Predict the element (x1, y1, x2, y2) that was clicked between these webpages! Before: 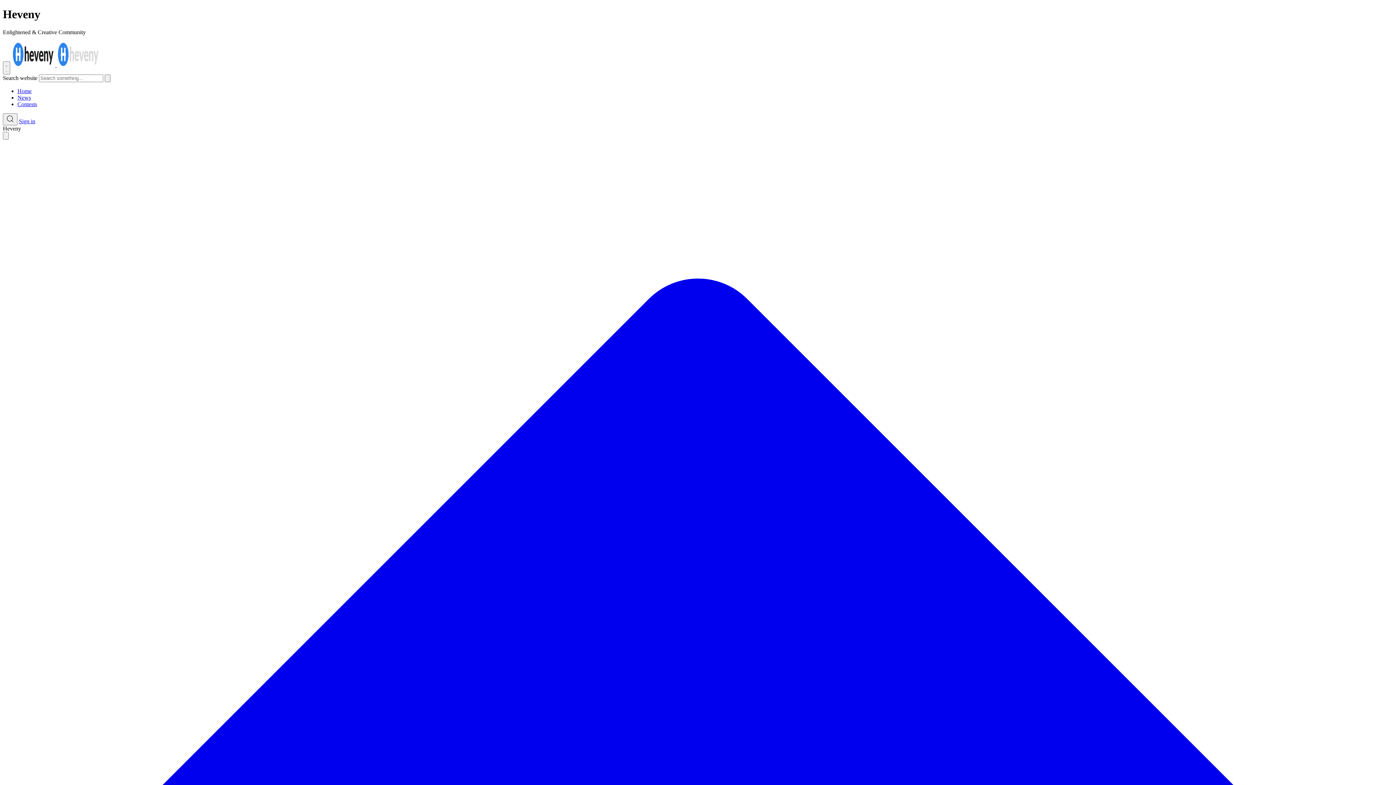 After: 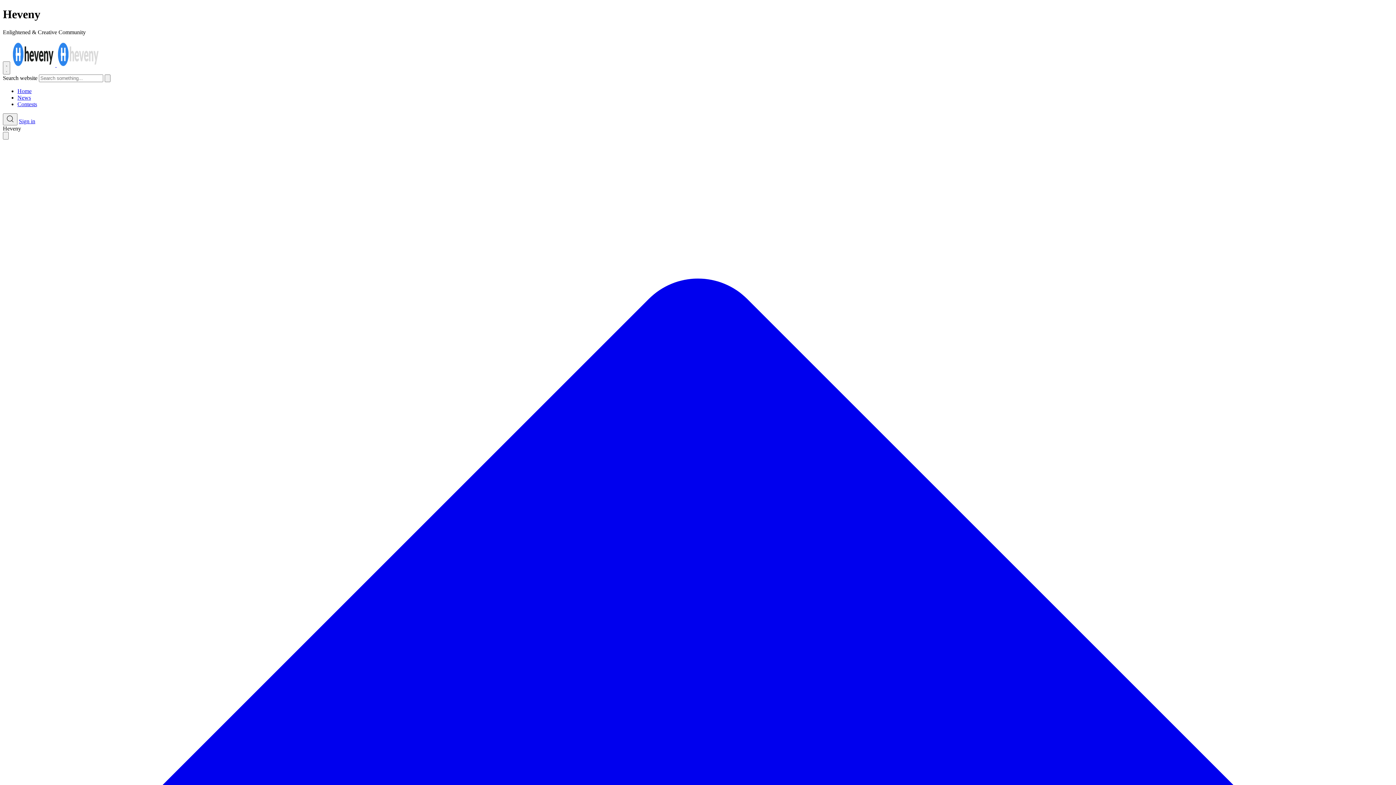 Action: bbox: (17, 87, 31, 94) label: Home